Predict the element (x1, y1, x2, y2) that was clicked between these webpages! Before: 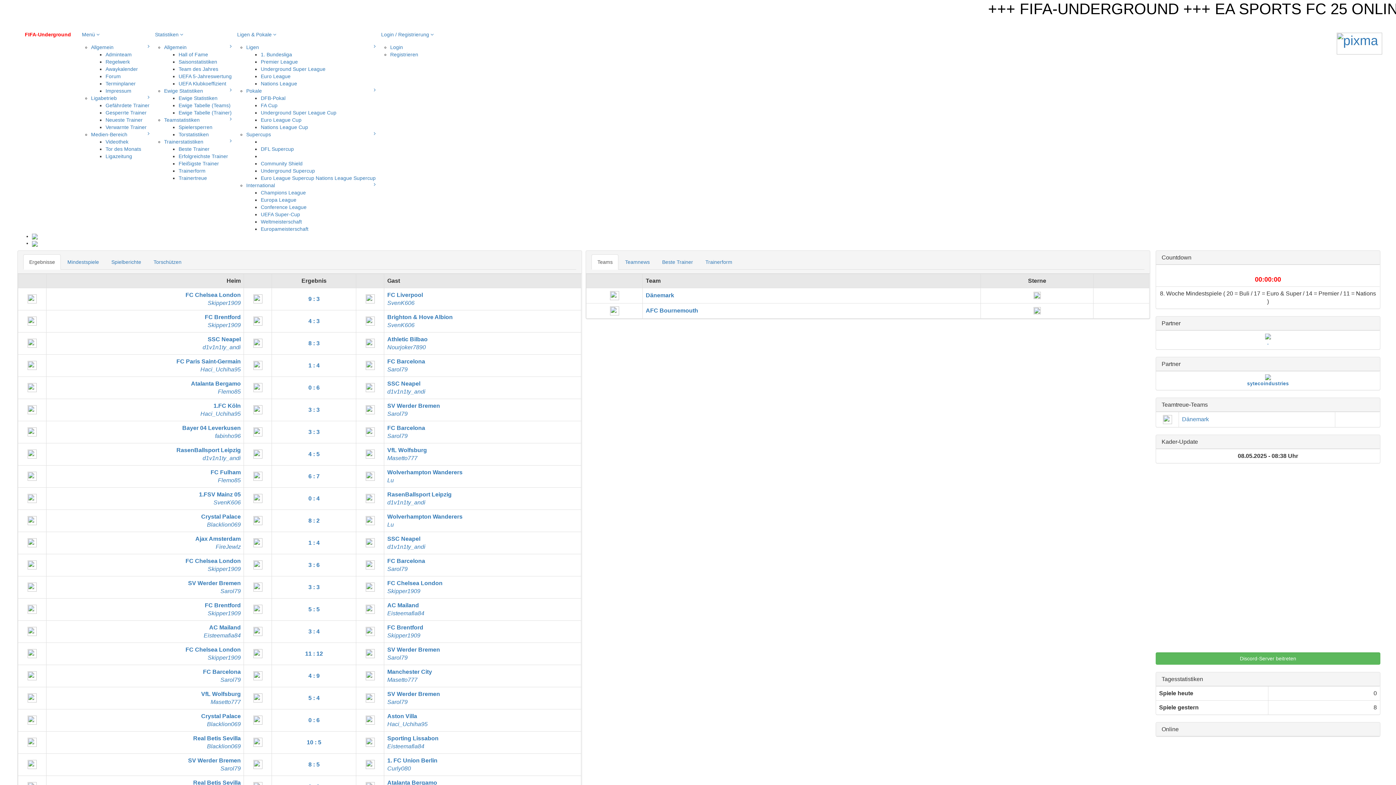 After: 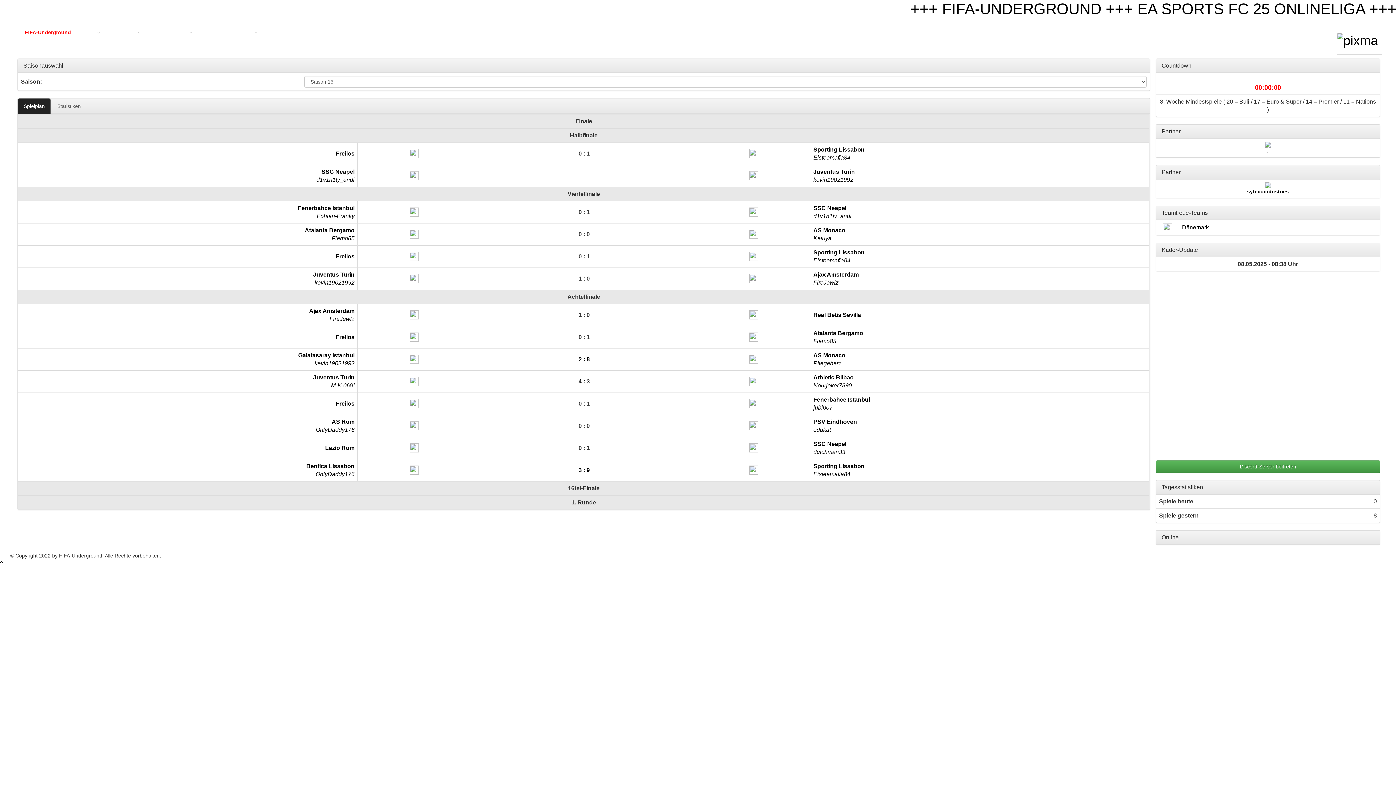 Action: label: Euro League Cup bbox: (260, 117, 301, 122)